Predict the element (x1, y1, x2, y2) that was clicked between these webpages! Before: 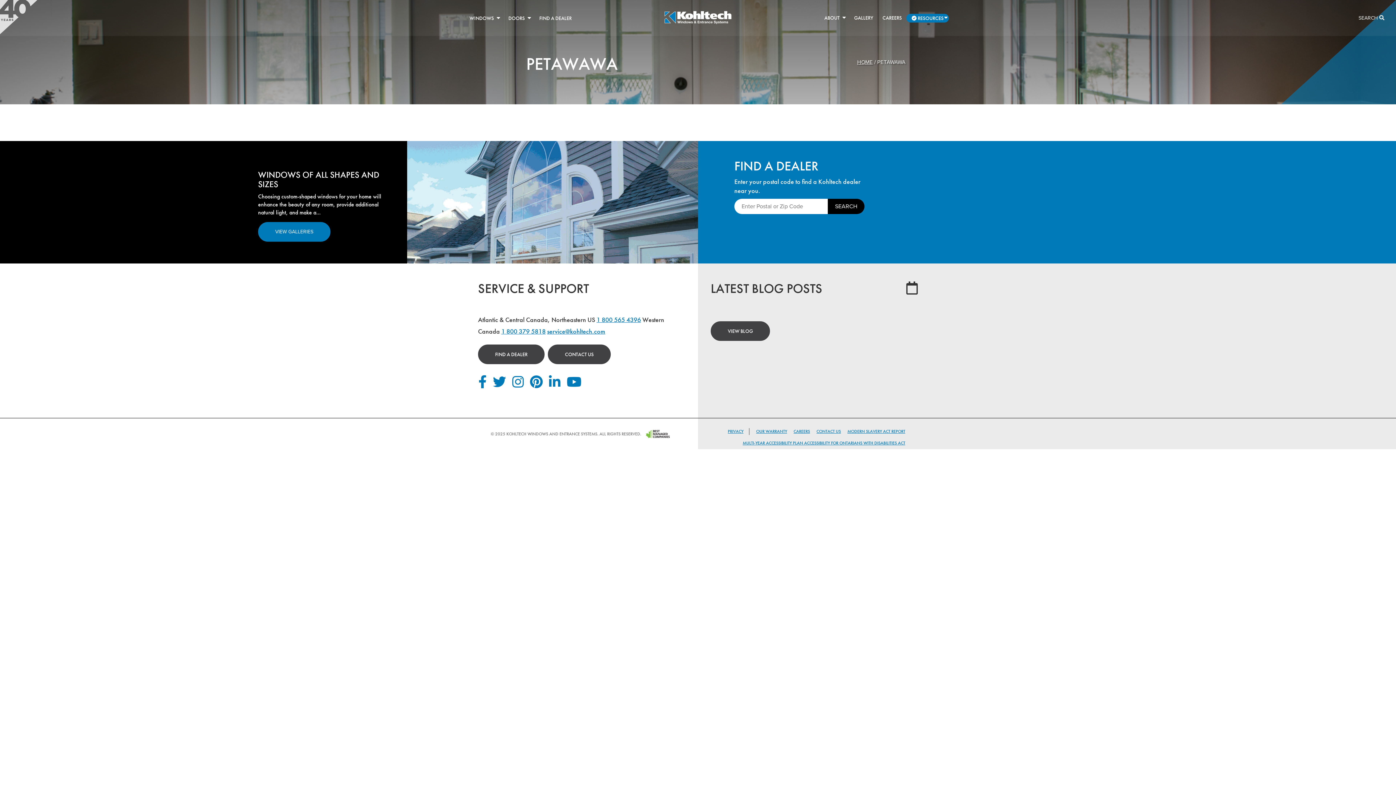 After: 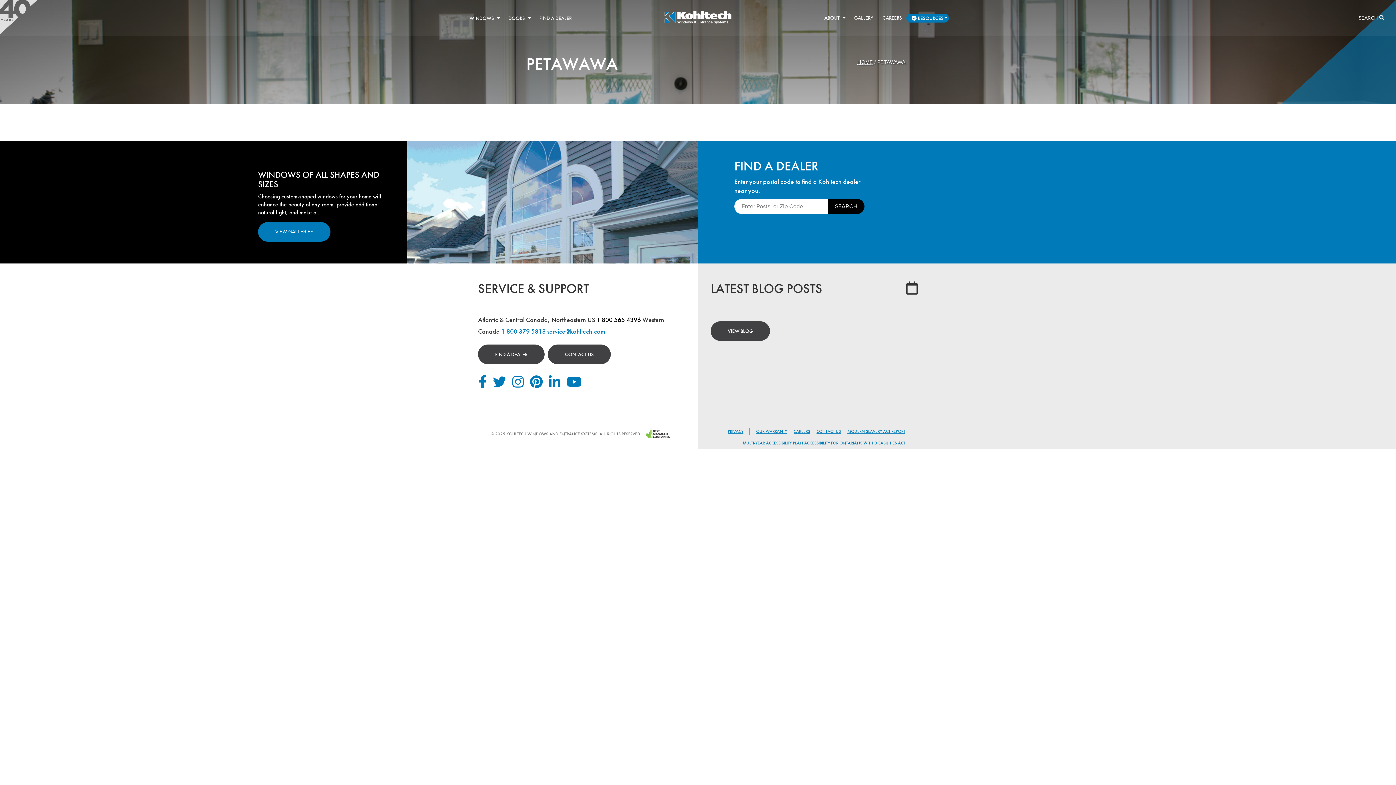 Action: bbox: (596, 315, 641, 324) label: 1 800 565 4396